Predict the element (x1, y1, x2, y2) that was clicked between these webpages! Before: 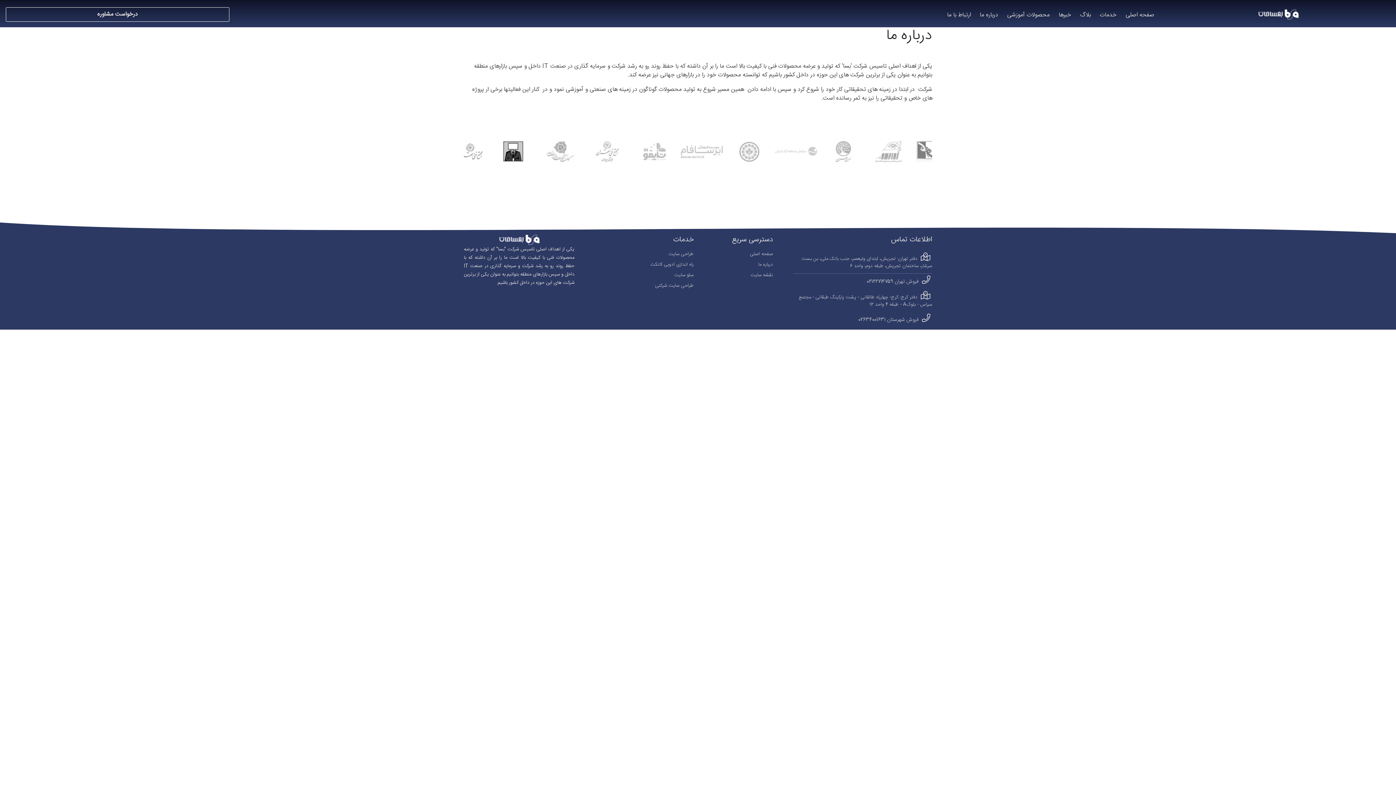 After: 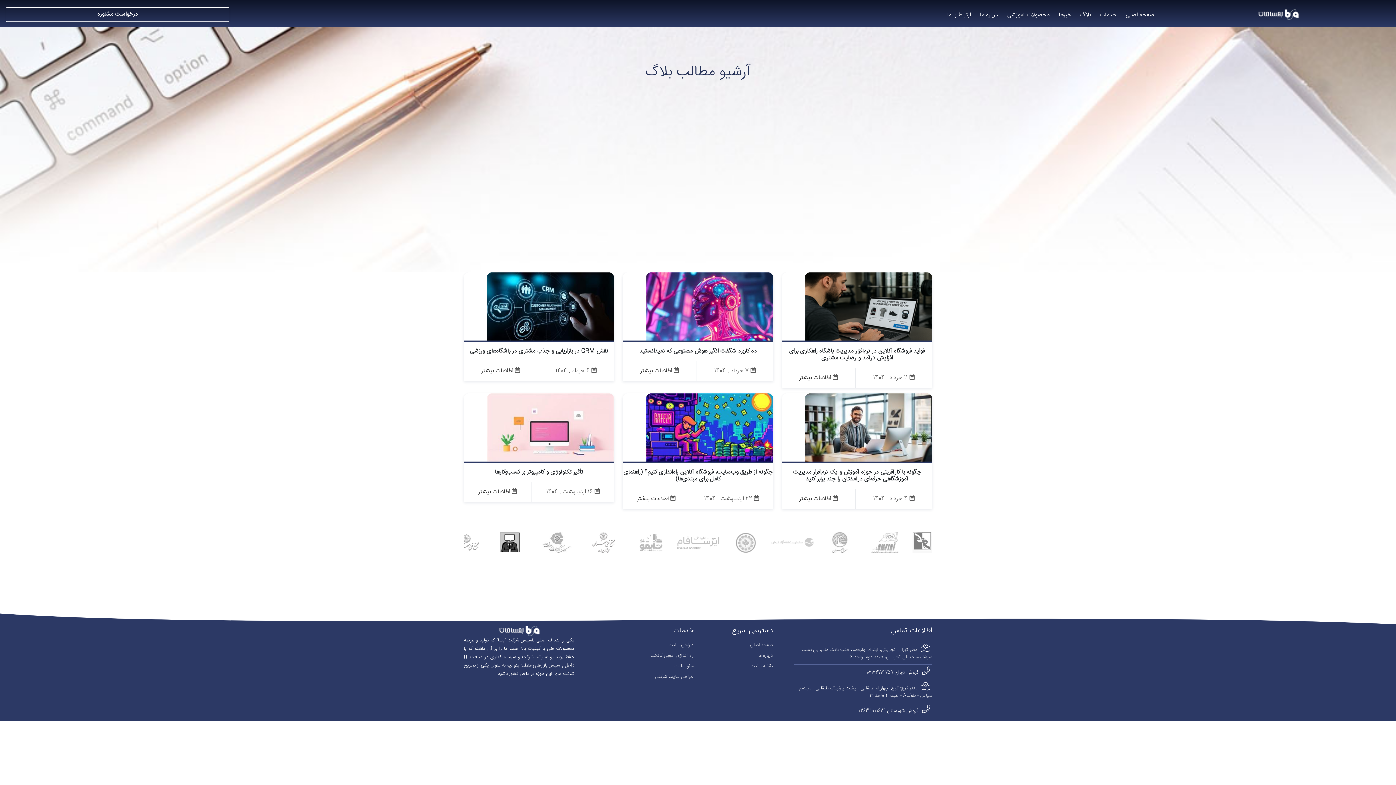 Action: bbox: (1076, 5, 1094, 25) label: بلاگ